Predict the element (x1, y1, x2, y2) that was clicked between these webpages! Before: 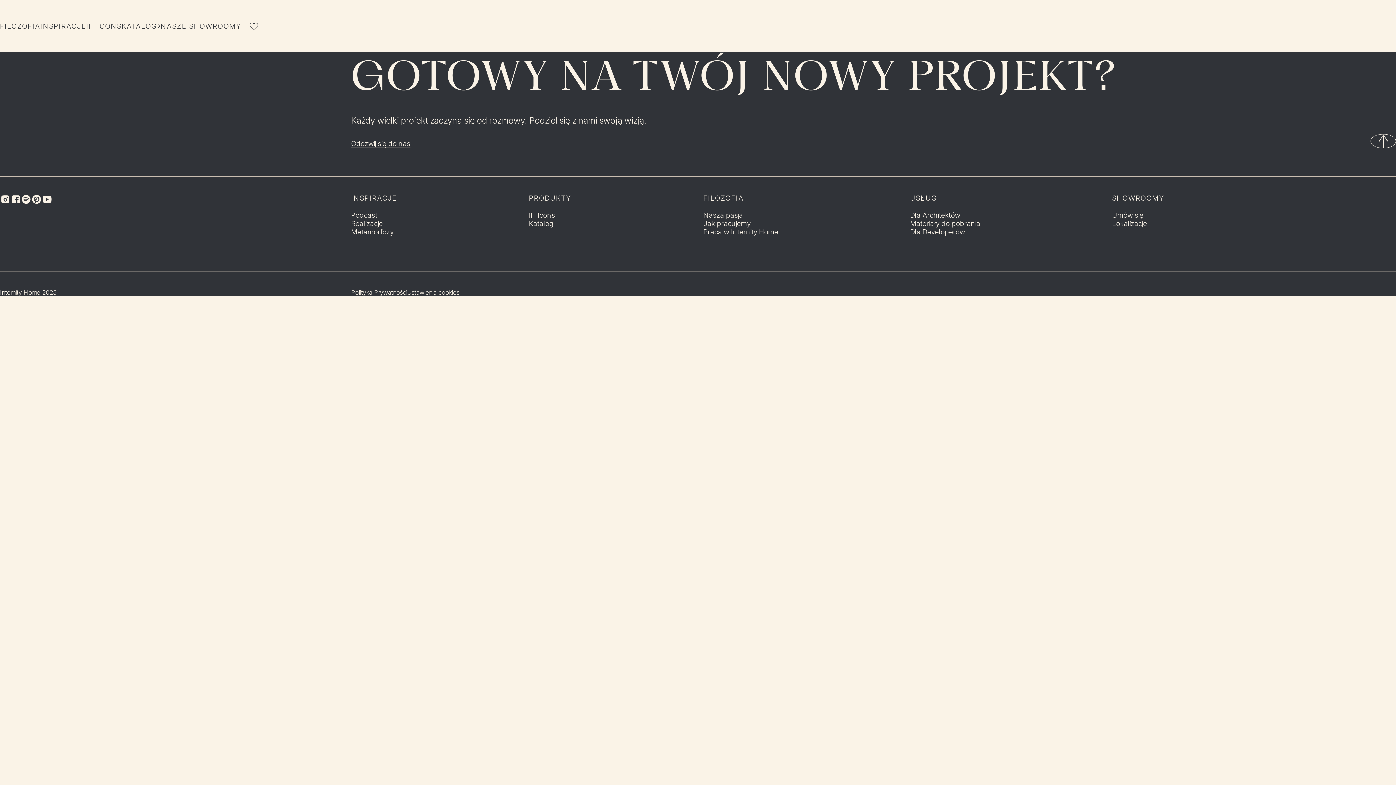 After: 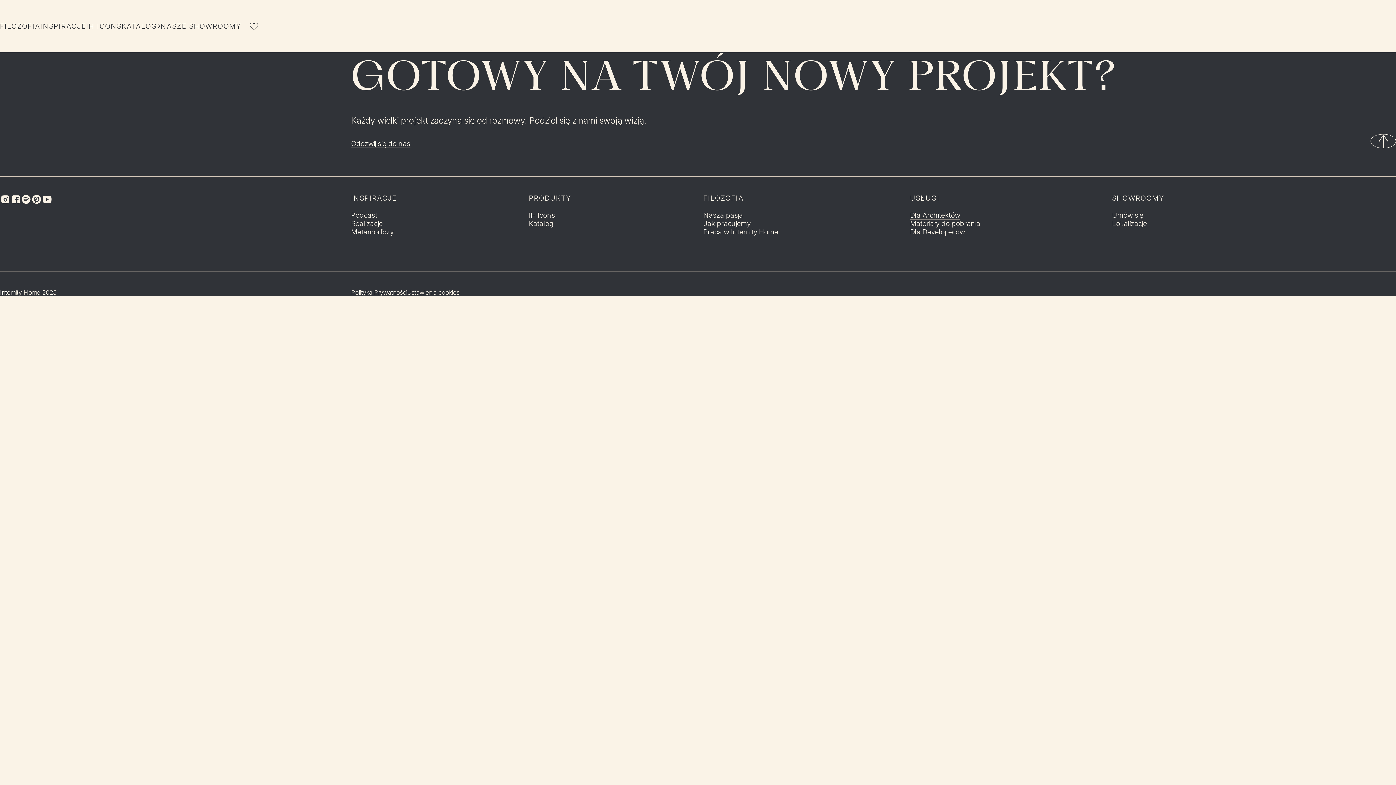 Action: bbox: (910, 211, 960, 219) label: Dla Architektów